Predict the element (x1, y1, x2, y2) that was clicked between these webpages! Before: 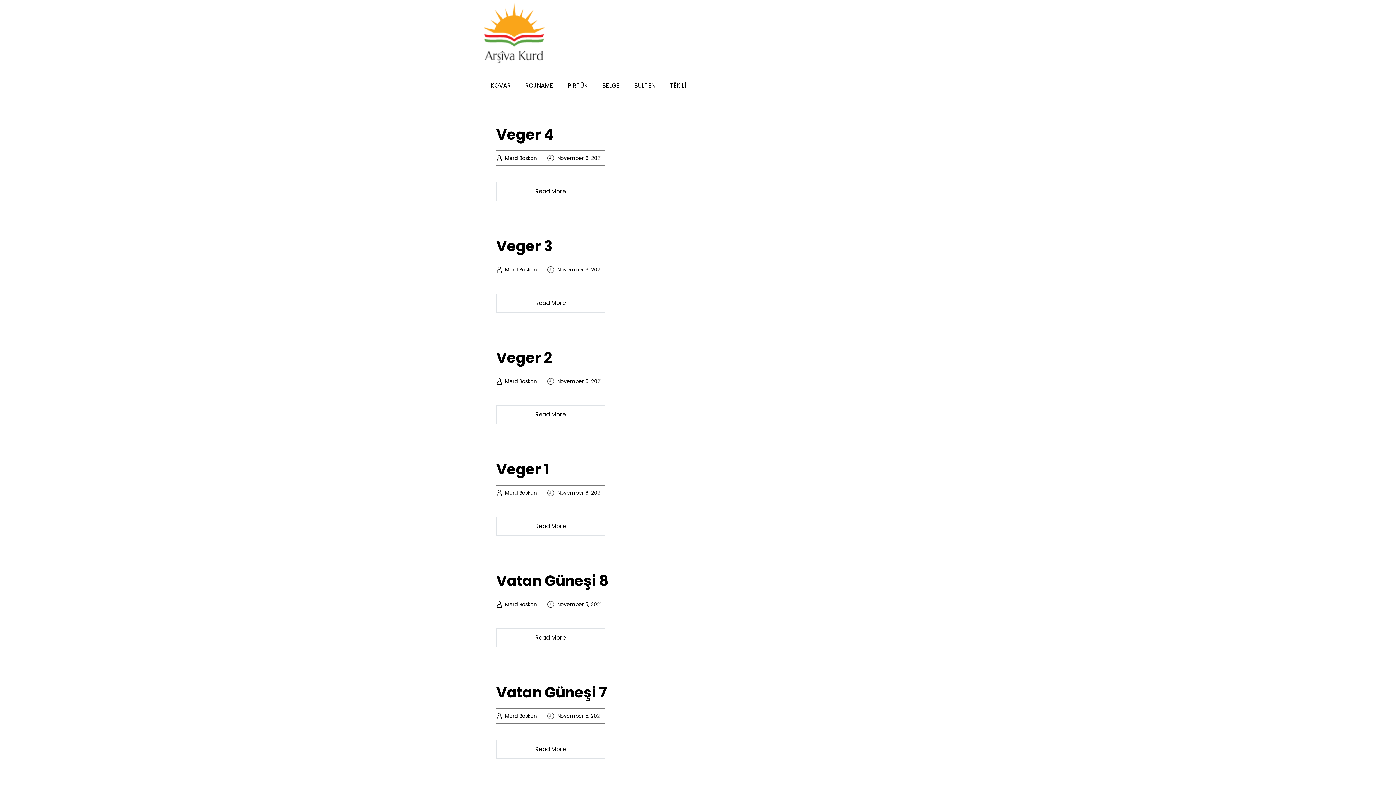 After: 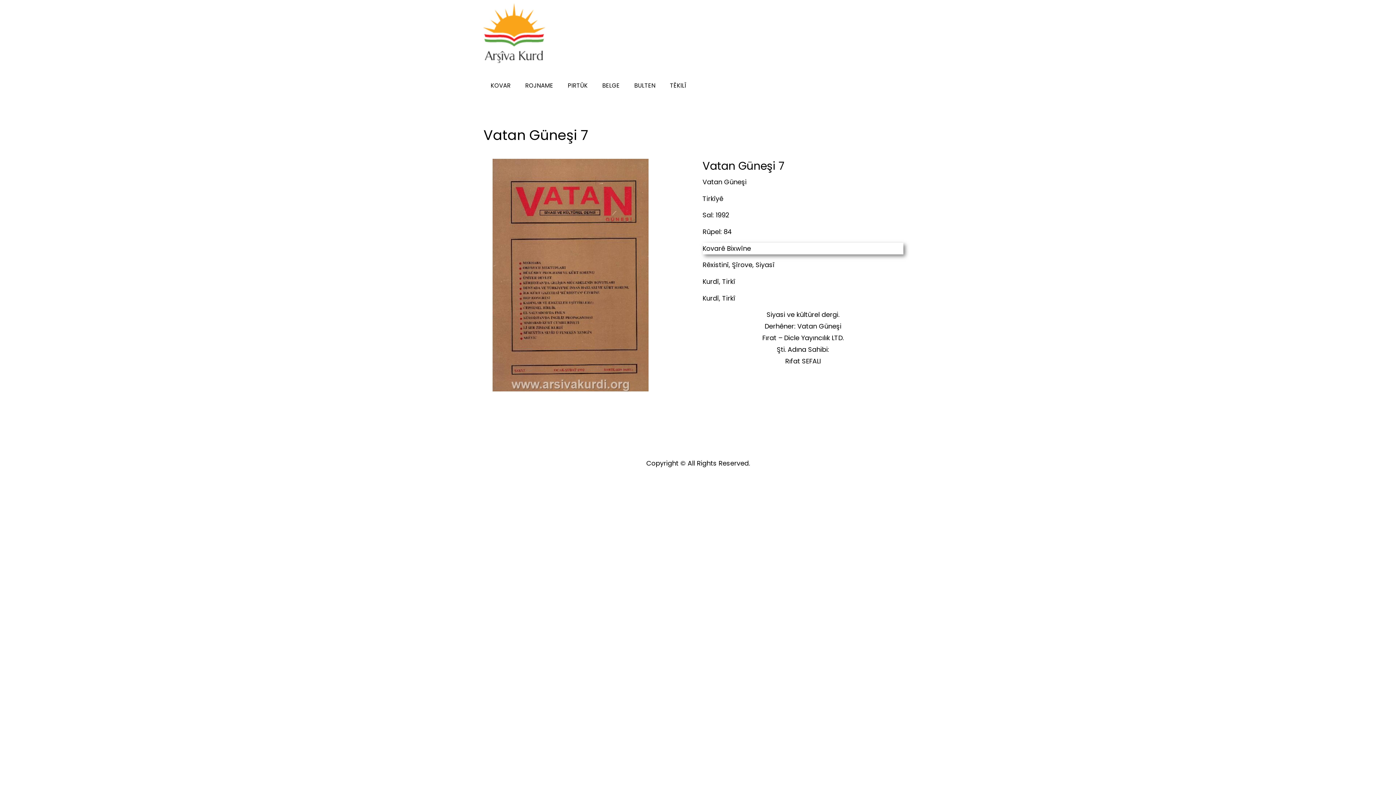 Action: label: Read More bbox: (496, 740, 605, 759)